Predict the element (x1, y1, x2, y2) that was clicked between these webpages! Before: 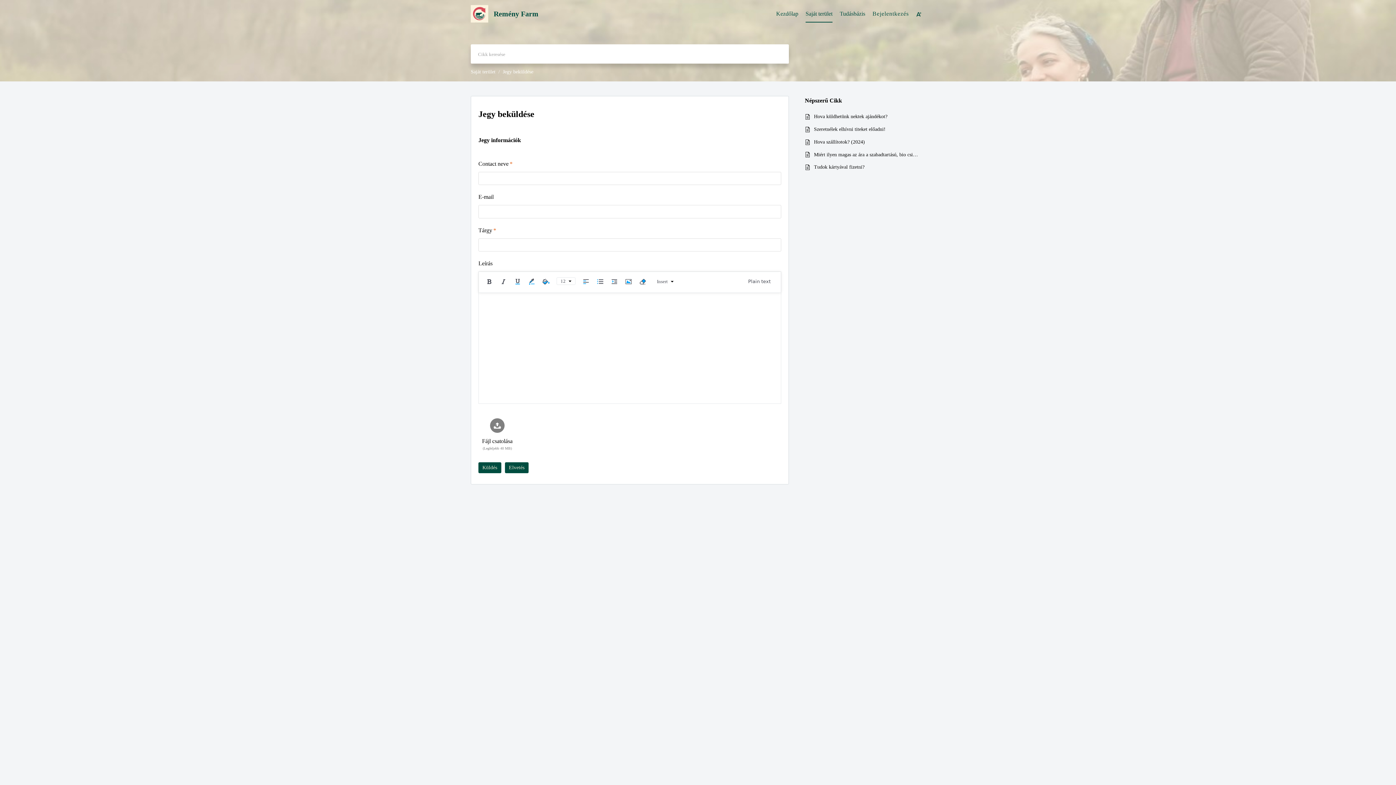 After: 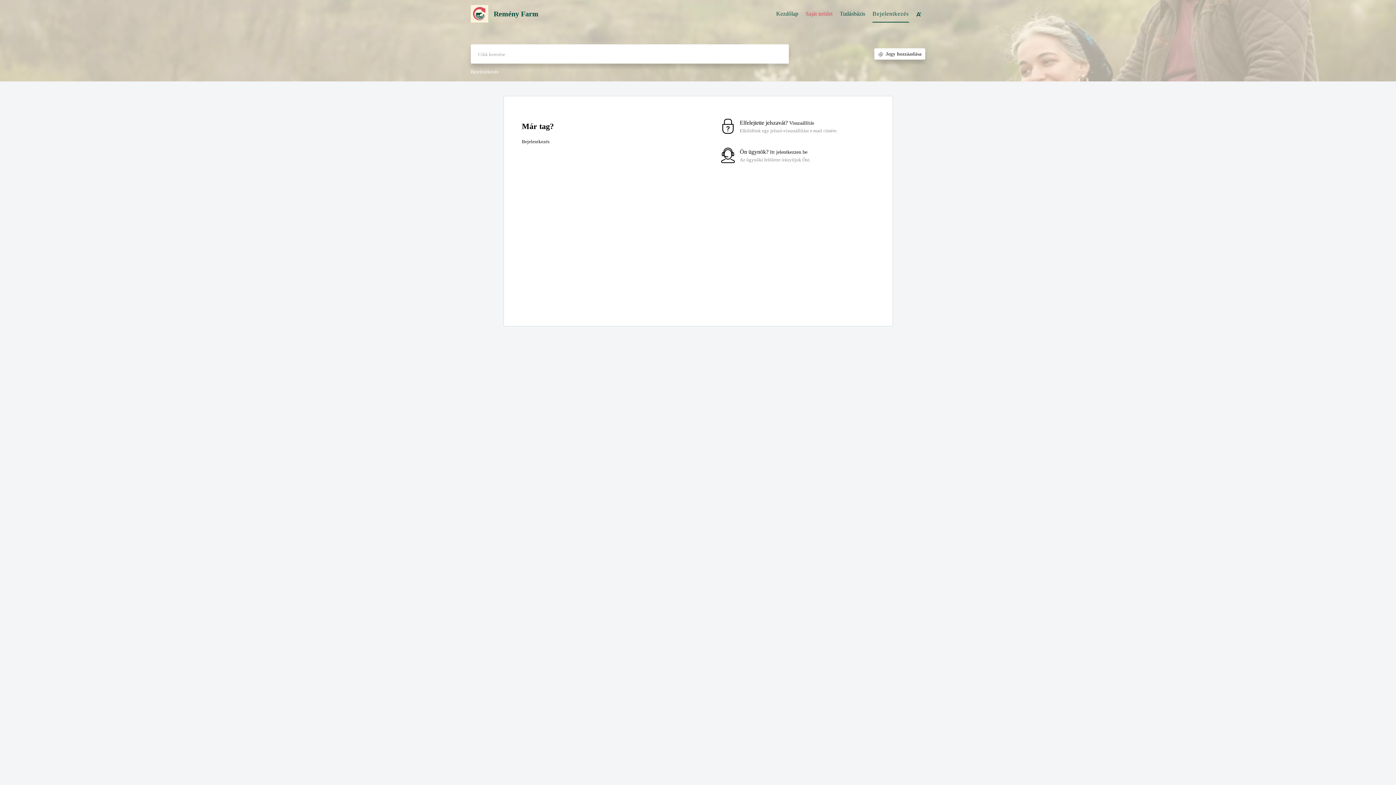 Action: label: Saját terület bbox: (805, 5, 832, 22)